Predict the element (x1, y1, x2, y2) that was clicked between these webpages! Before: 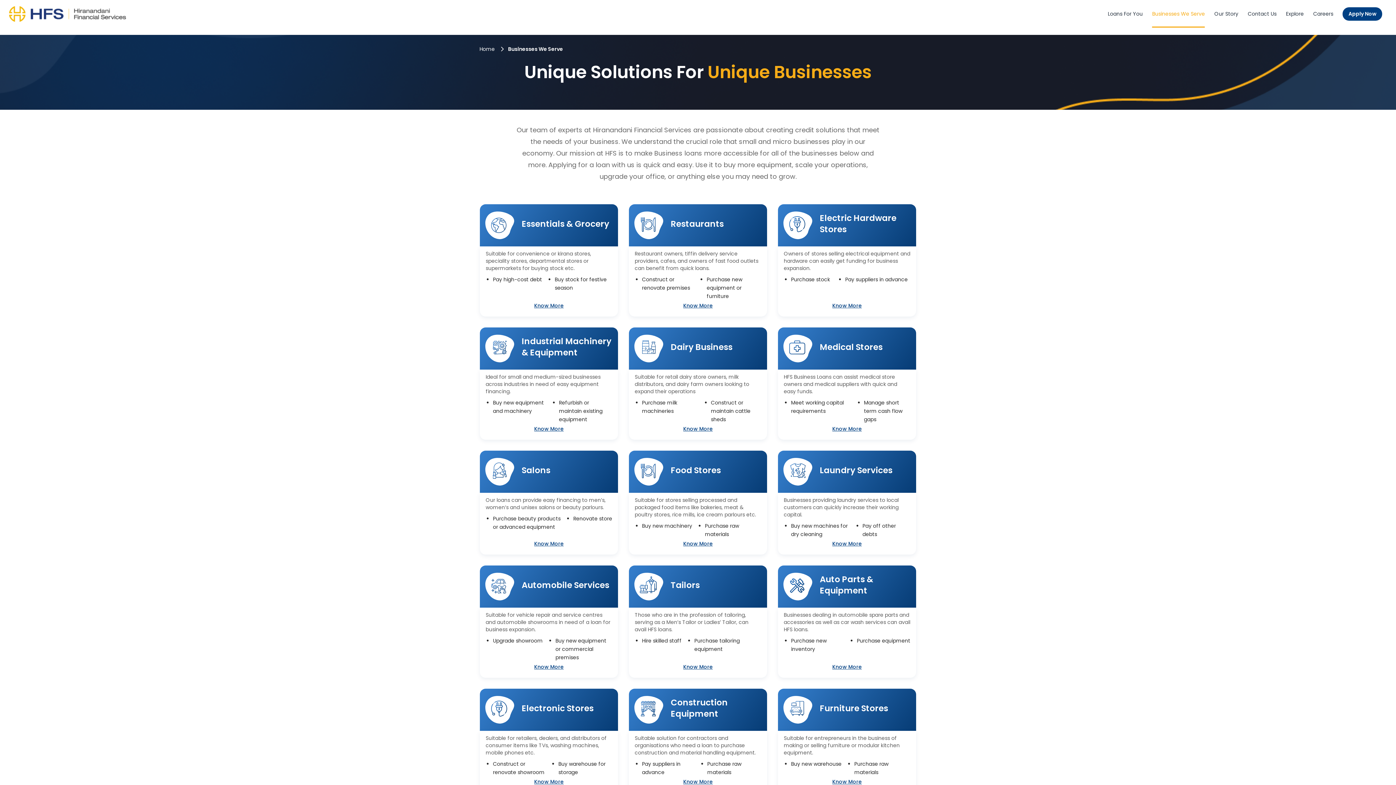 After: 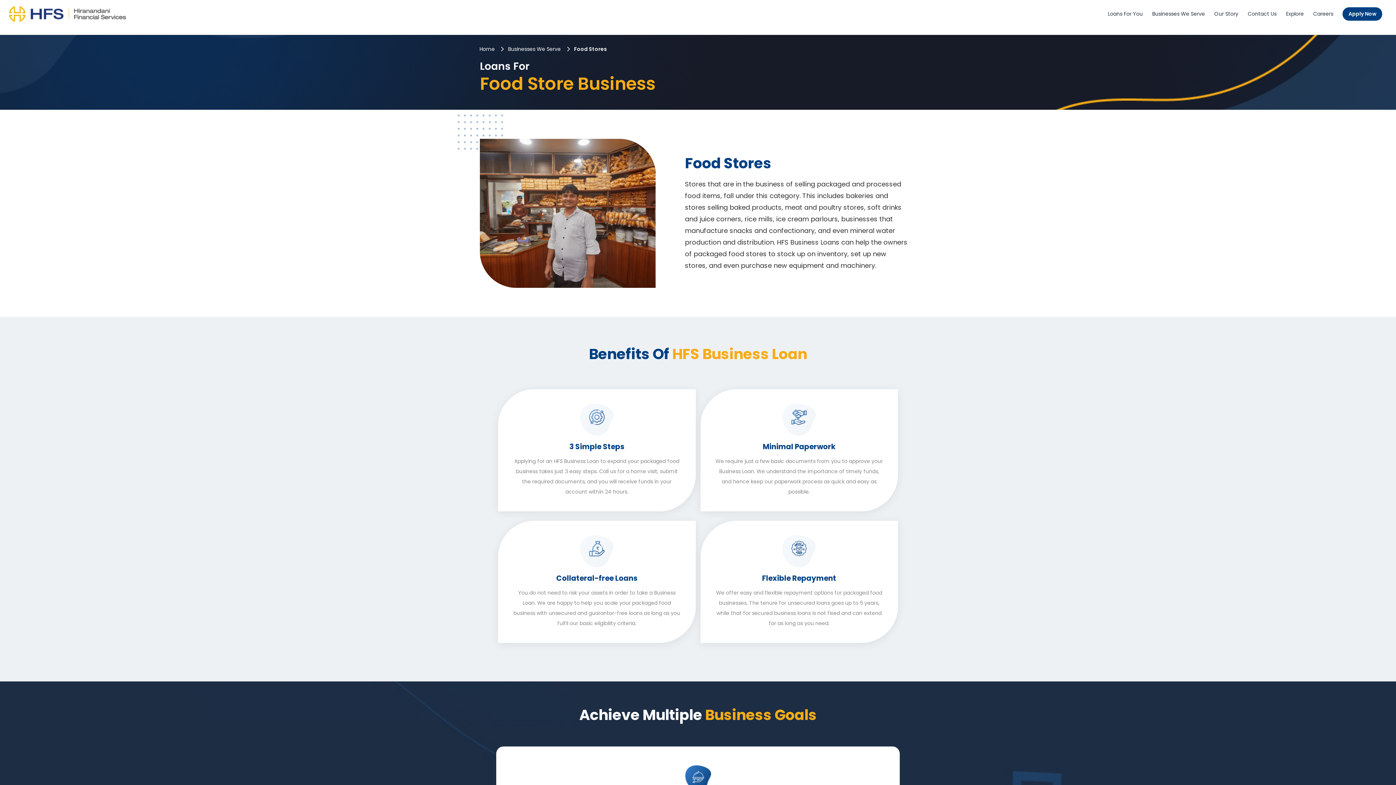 Action: bbox: (634, 496, 761, 538) label: Suitable for stores selling processed and packaged food items like bakeries, meat & poultry stores, rice mills, ice cream parlours etc.
Buy new machinery
Purchase raw materials